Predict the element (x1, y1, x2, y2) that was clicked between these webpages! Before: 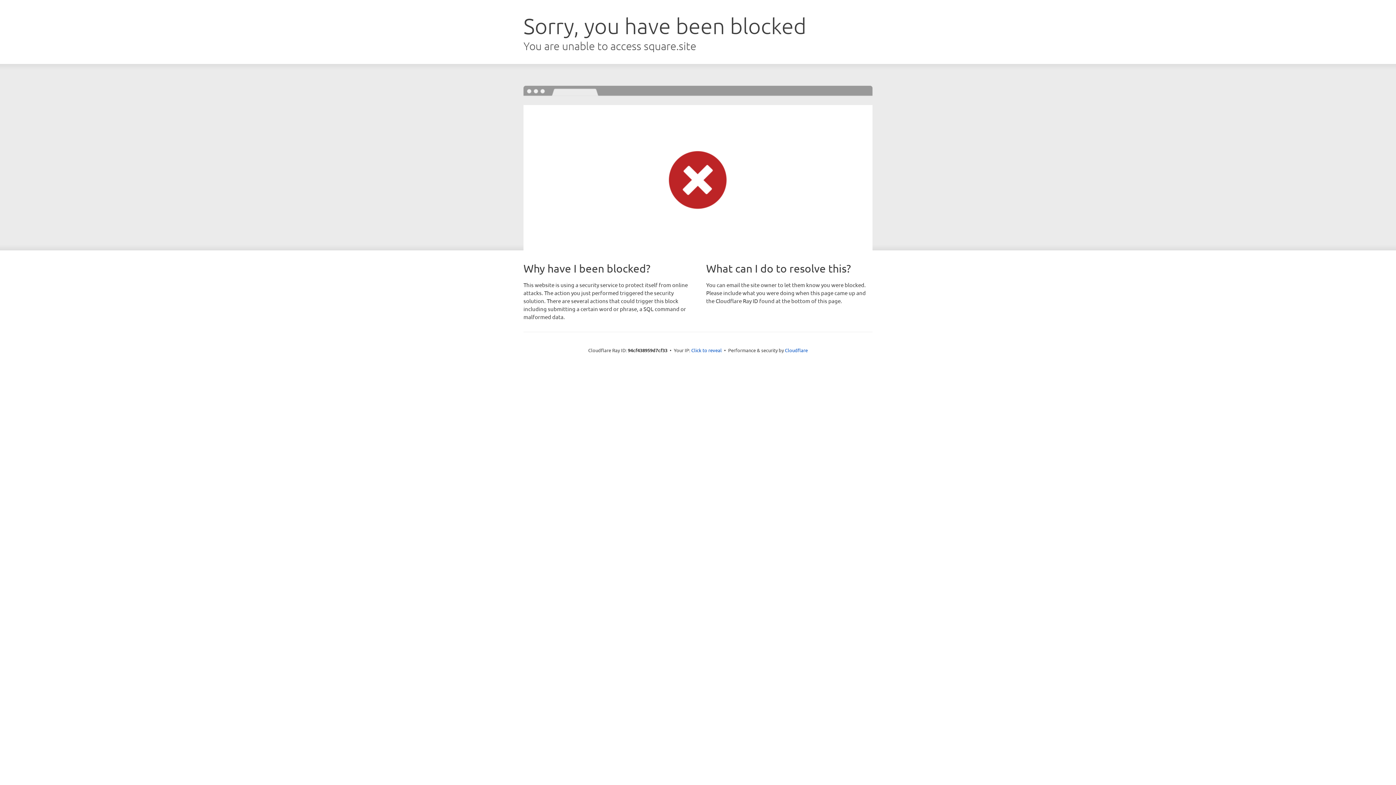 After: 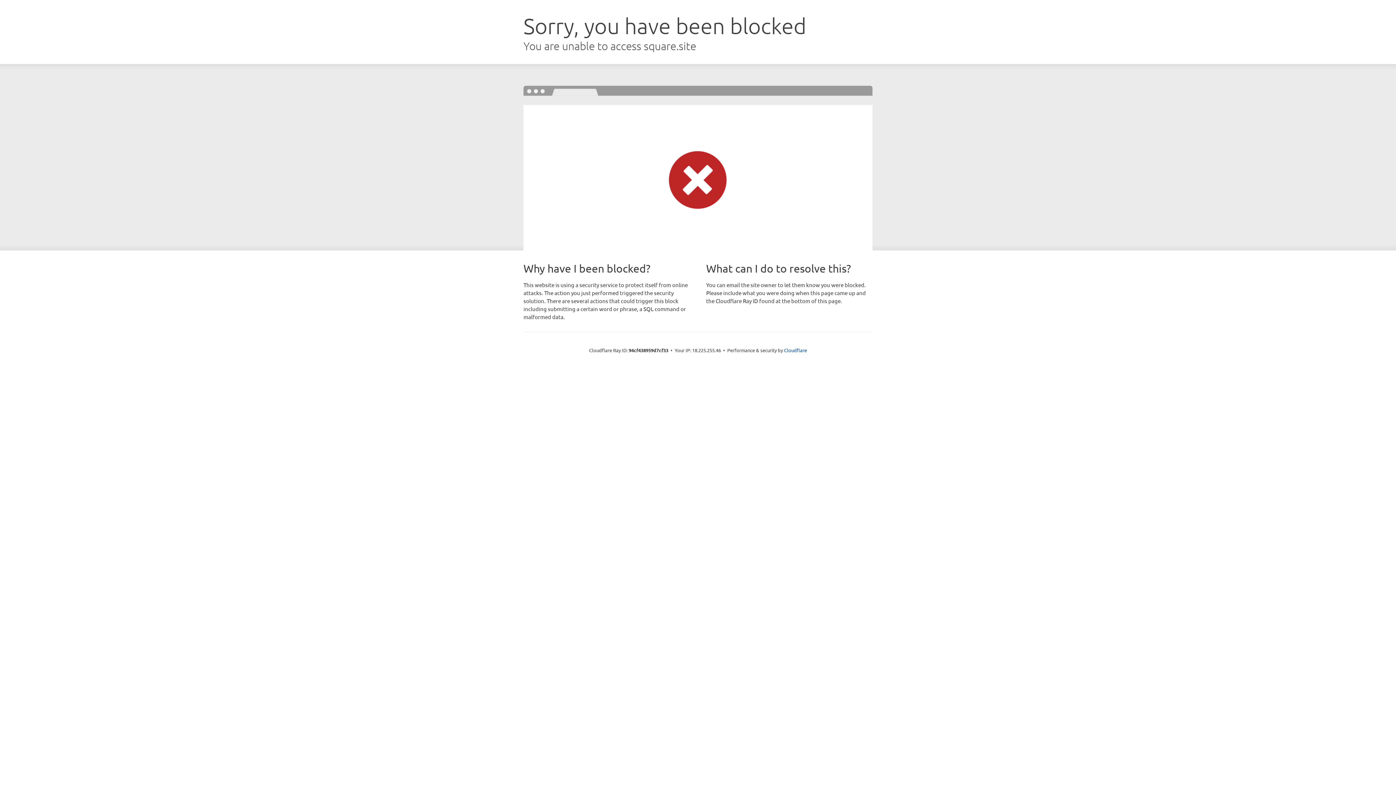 Action: label: Click to reveal bbox: (691, 346, 722, 353)